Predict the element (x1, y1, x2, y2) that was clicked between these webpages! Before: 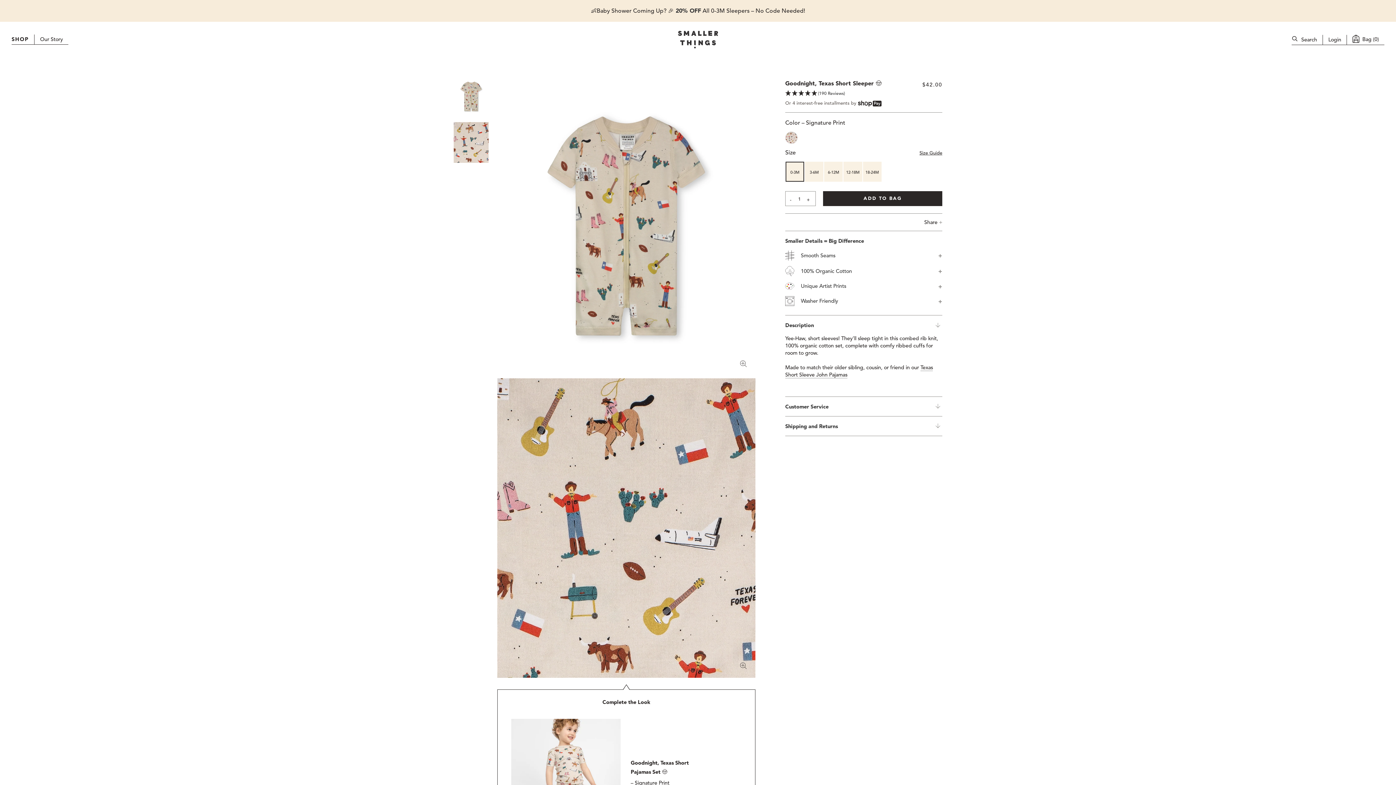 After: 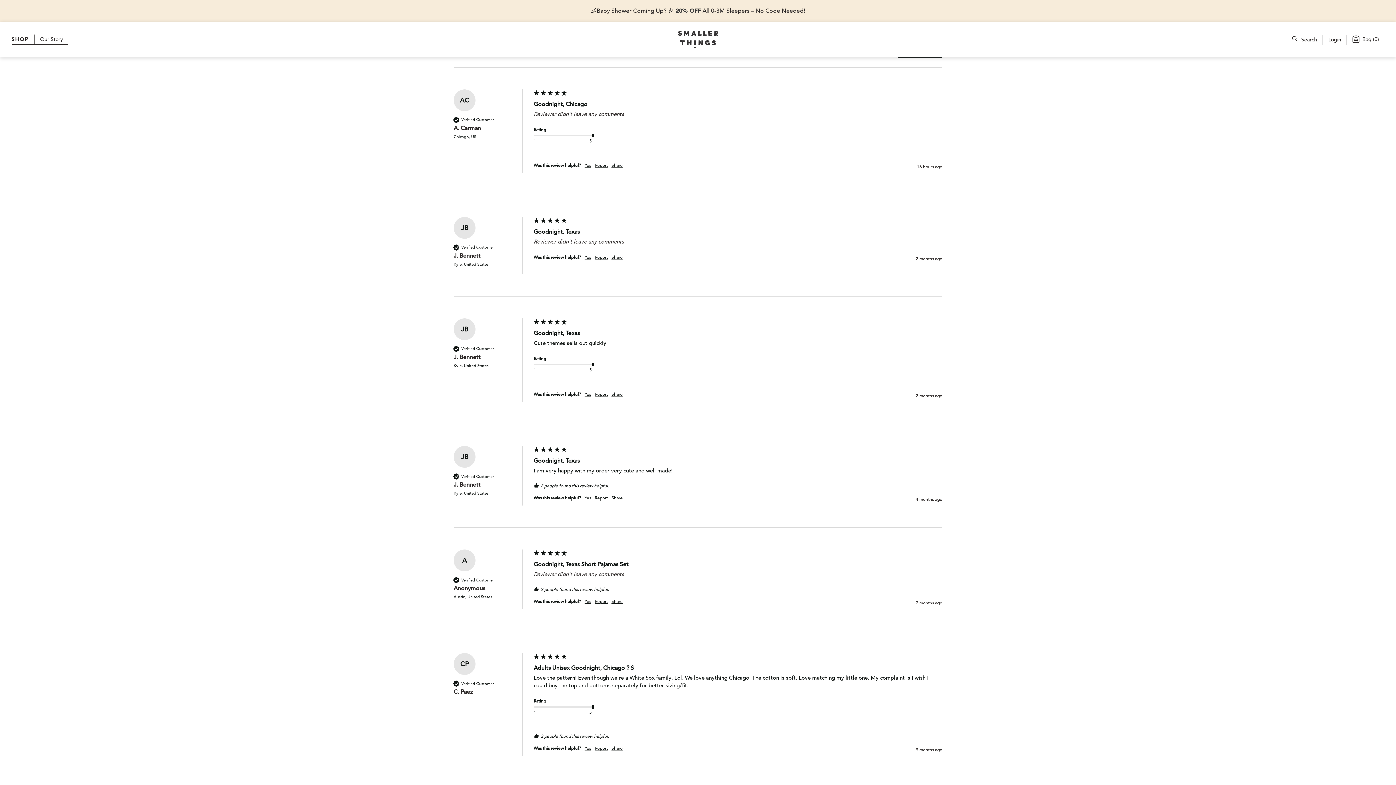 Action: bbox: (785, 89, 845, 96) label: (190 Reviews)